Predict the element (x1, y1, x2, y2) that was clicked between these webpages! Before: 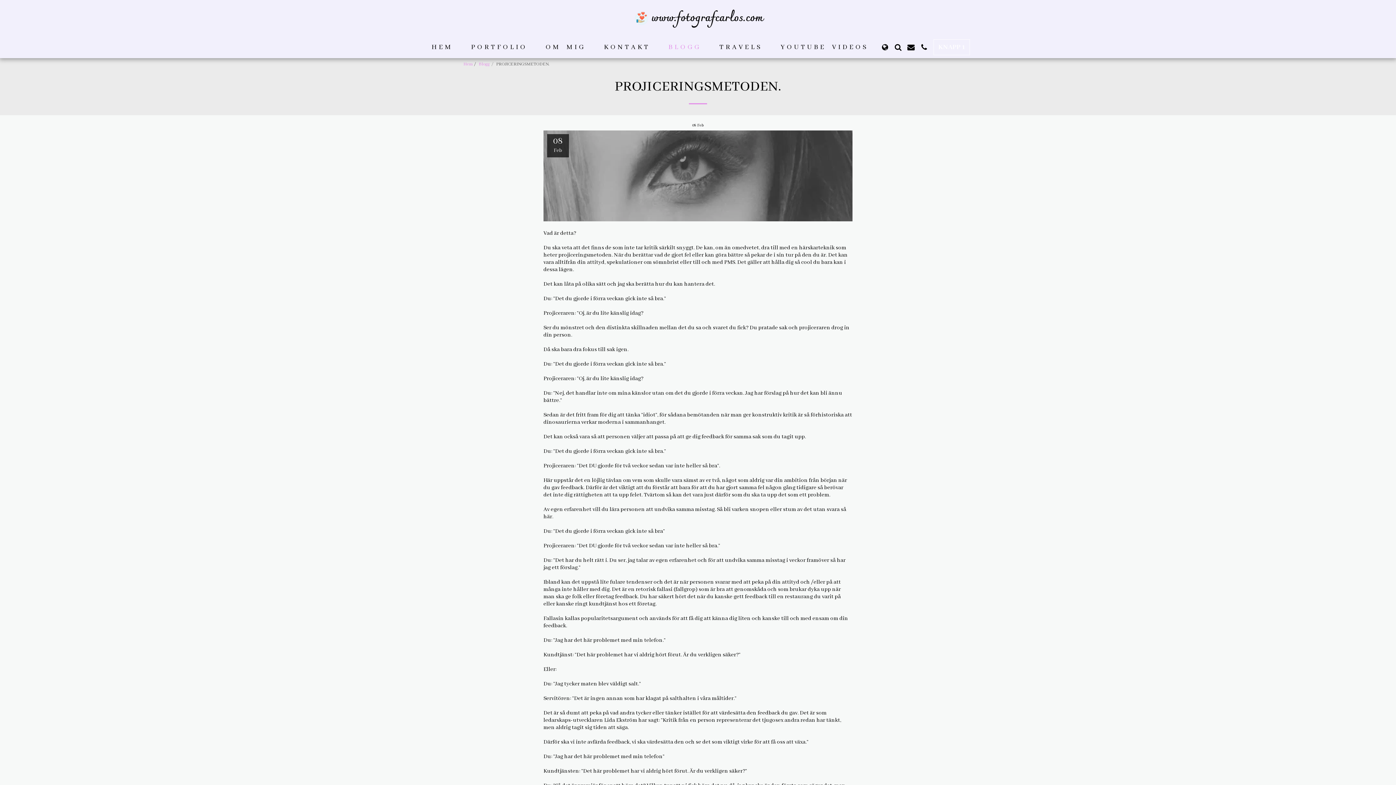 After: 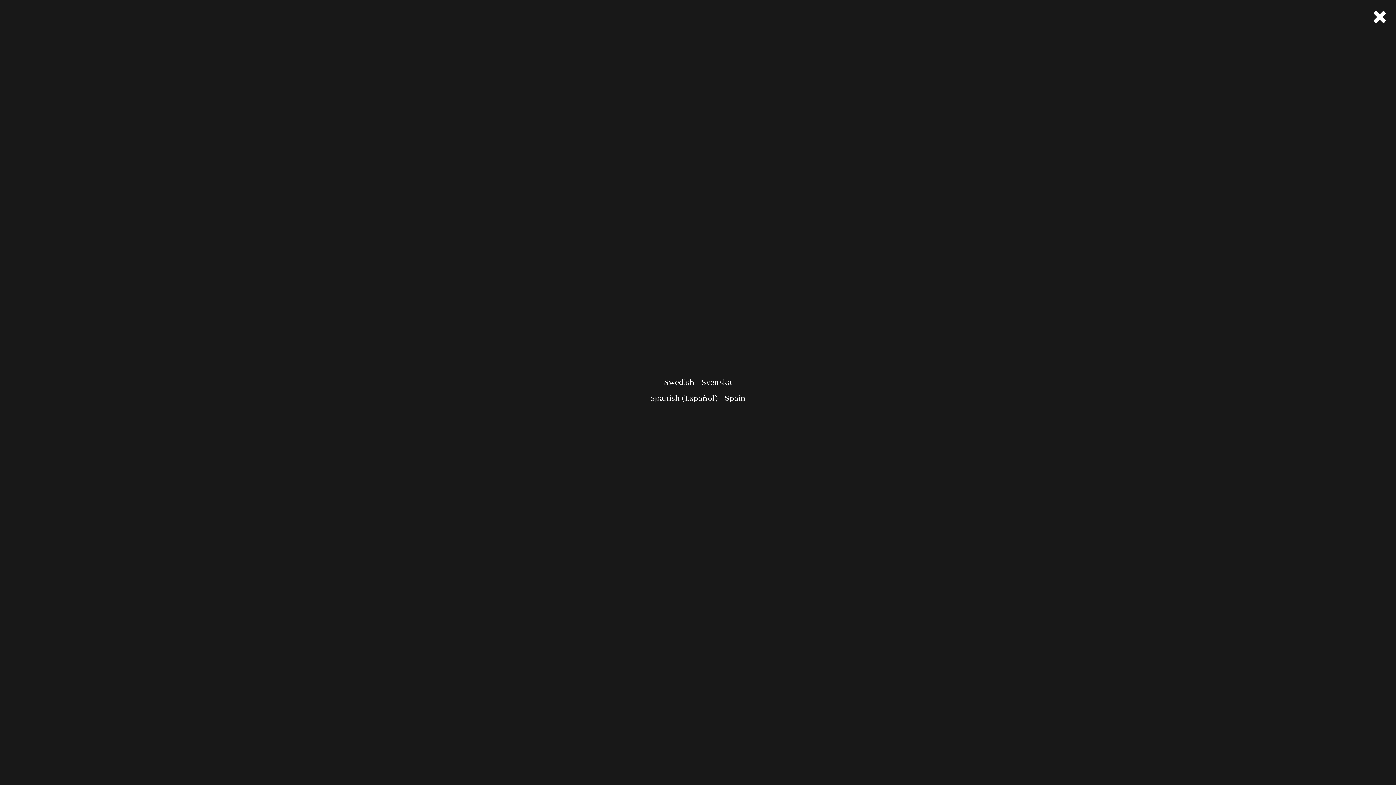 Action: label:   bbox: (878, 43, 891, 50)